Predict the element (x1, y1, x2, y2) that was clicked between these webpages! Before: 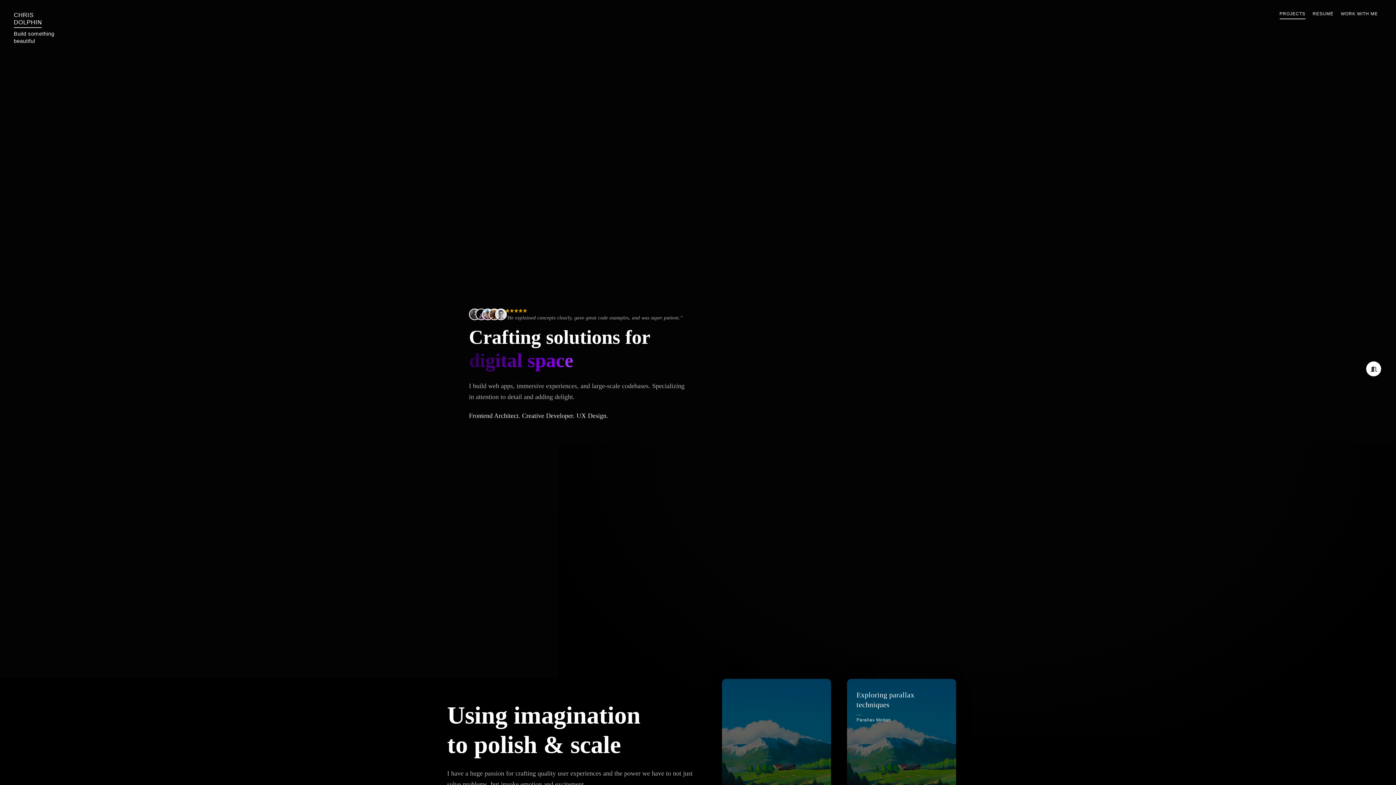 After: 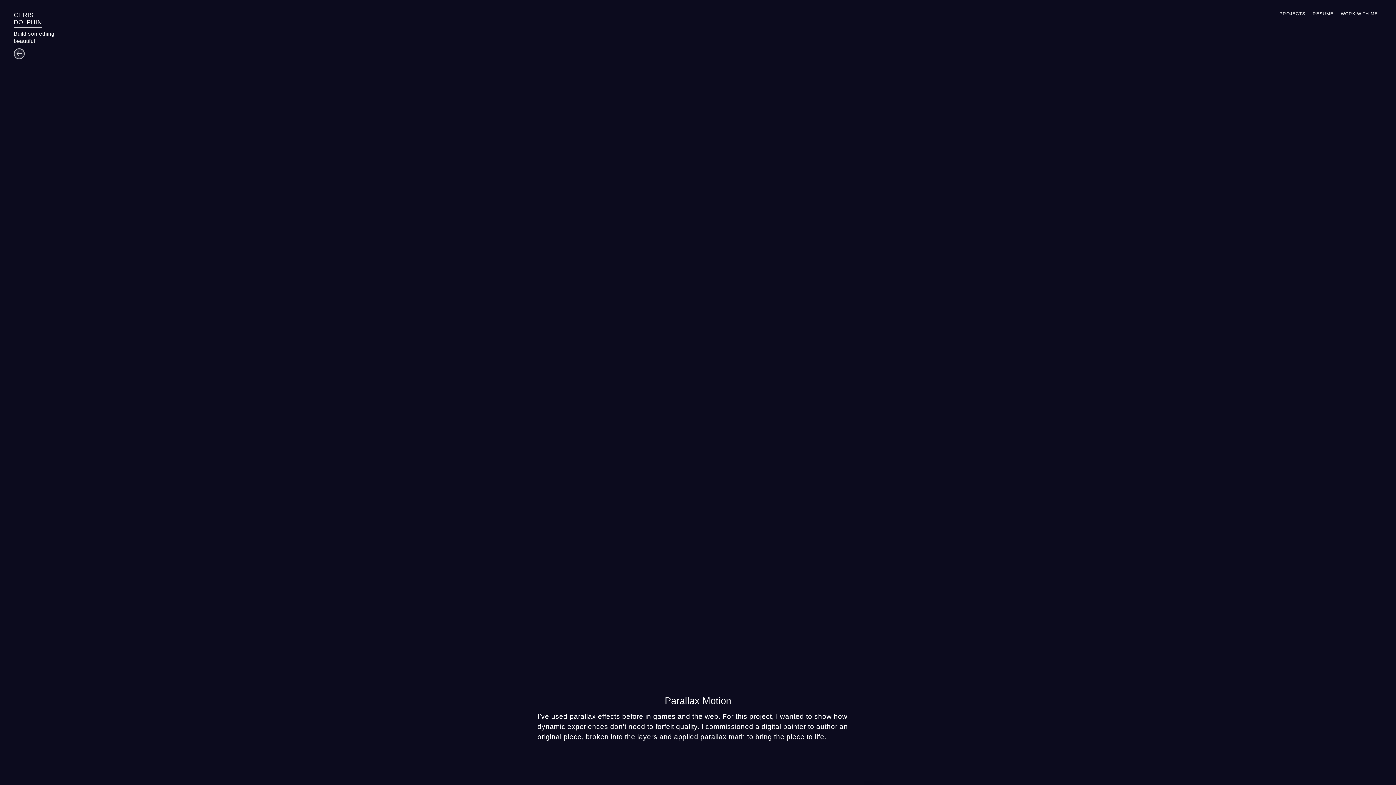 Action: bbox: (722, 679, 831, 832)